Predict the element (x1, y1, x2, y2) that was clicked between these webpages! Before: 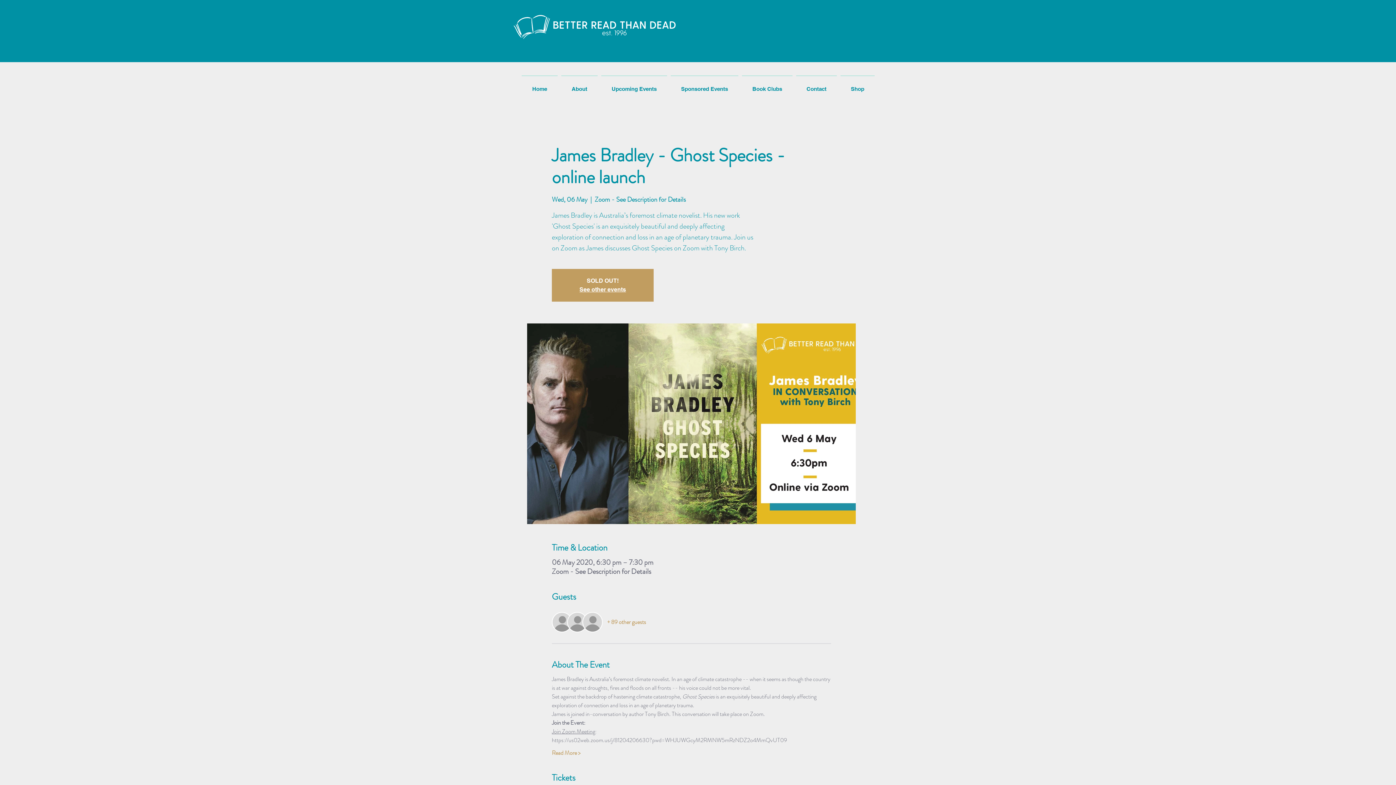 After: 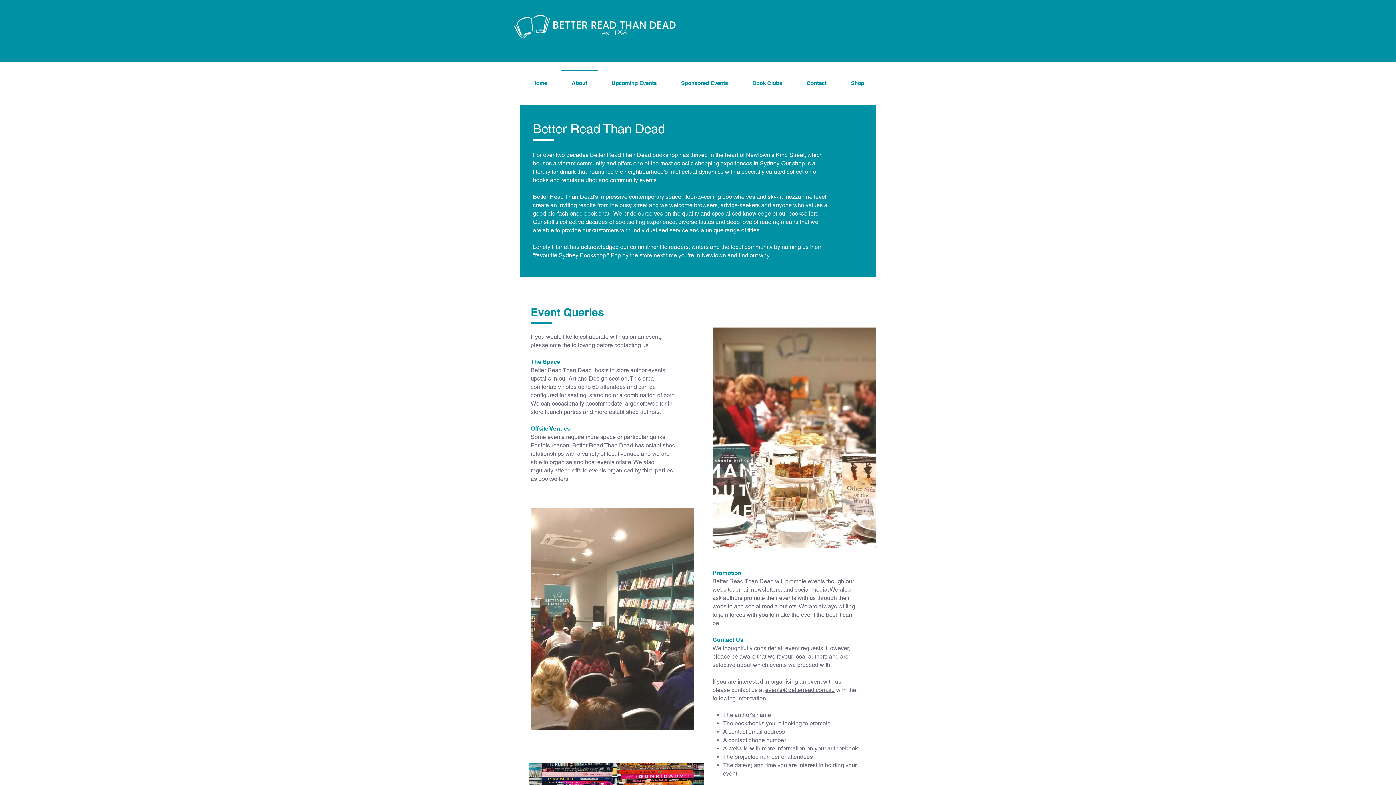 Action: label: About bbox: (559, 75, 599, 95)